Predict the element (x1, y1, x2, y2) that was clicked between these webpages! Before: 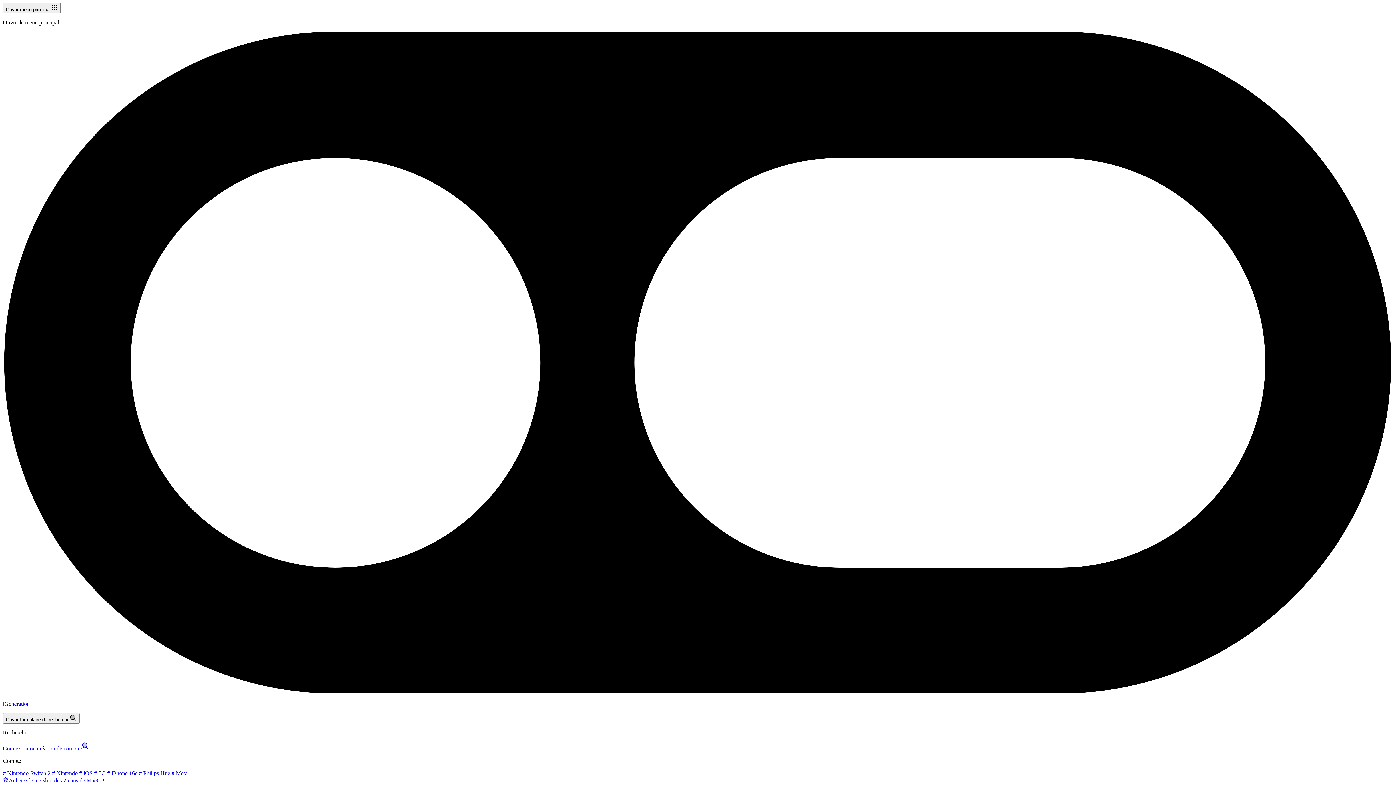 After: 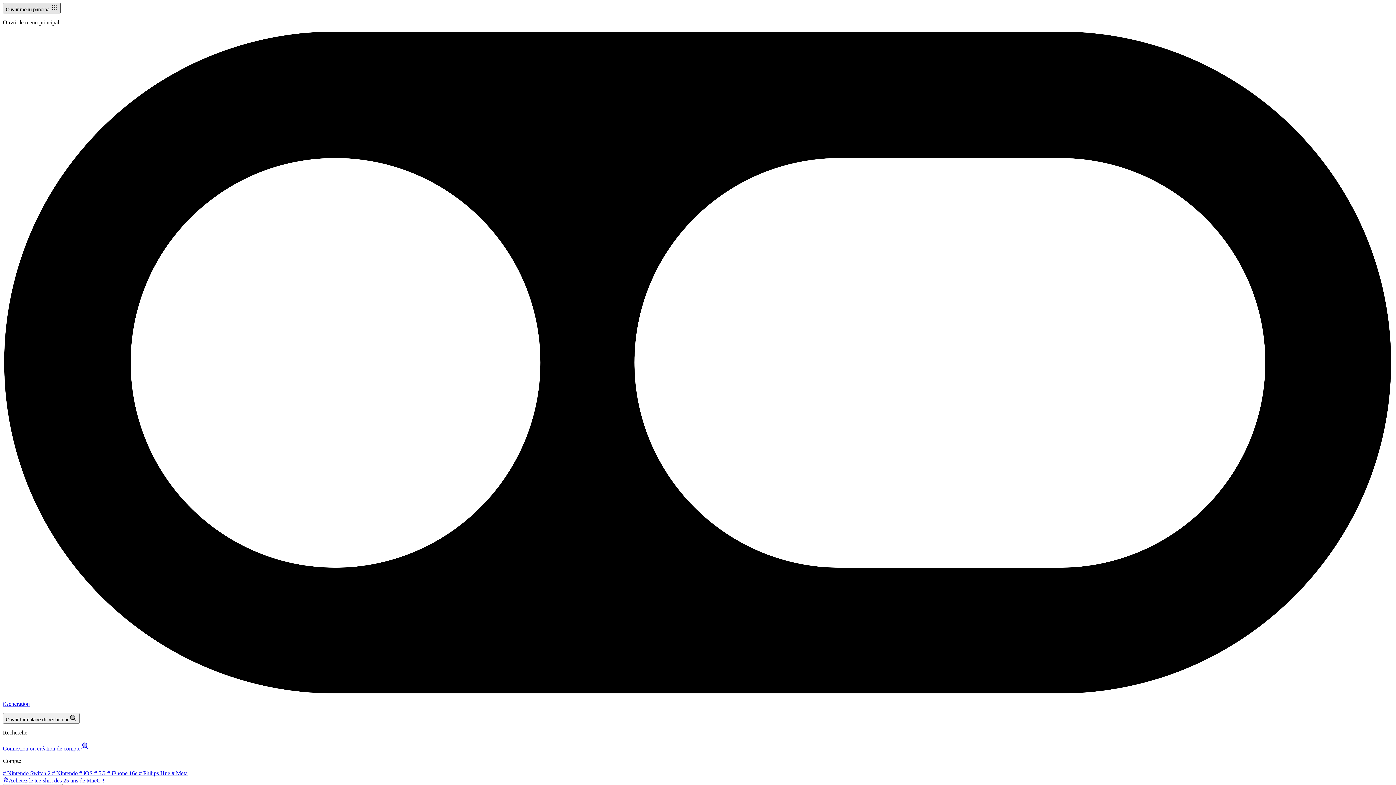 Action: bbox: (2, 2, 60, 13) label: Ouvrir menu principal